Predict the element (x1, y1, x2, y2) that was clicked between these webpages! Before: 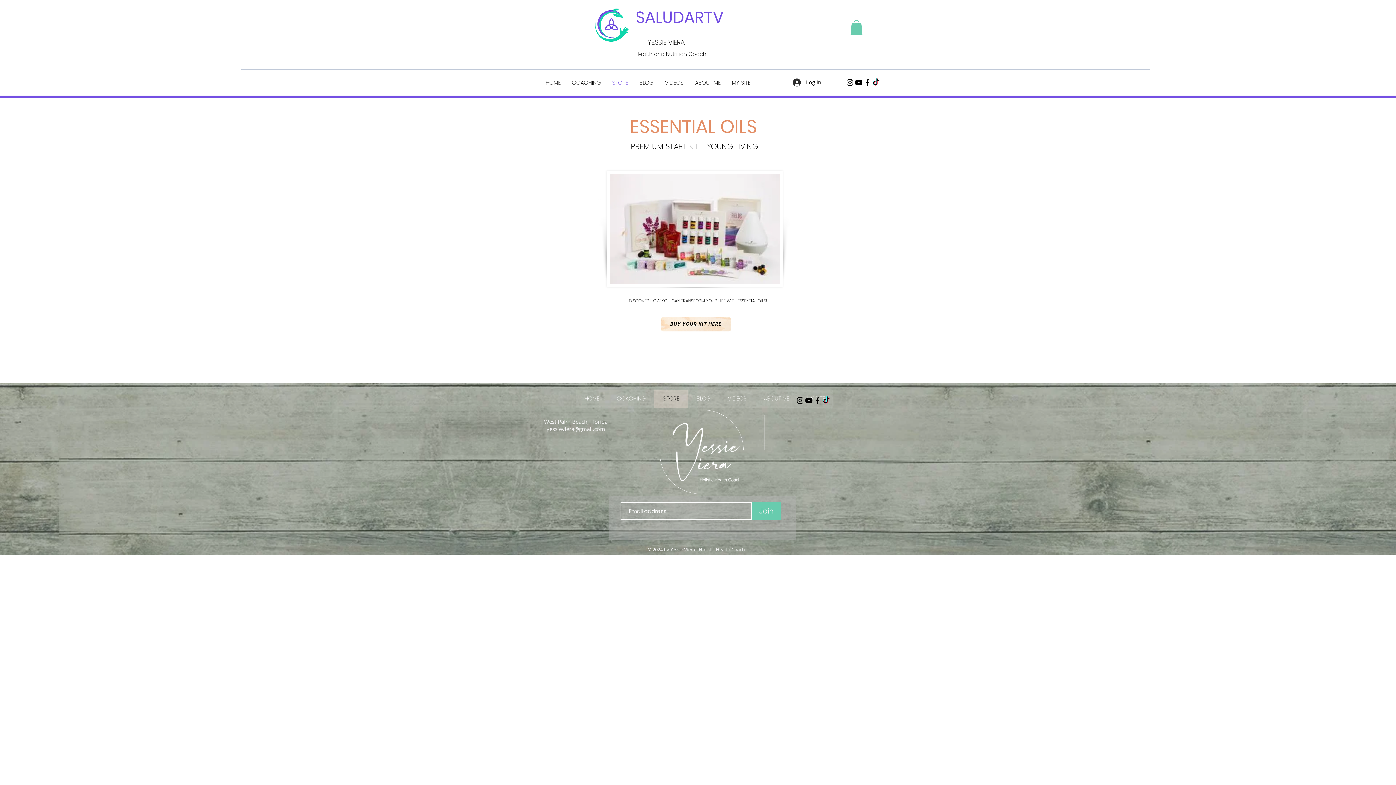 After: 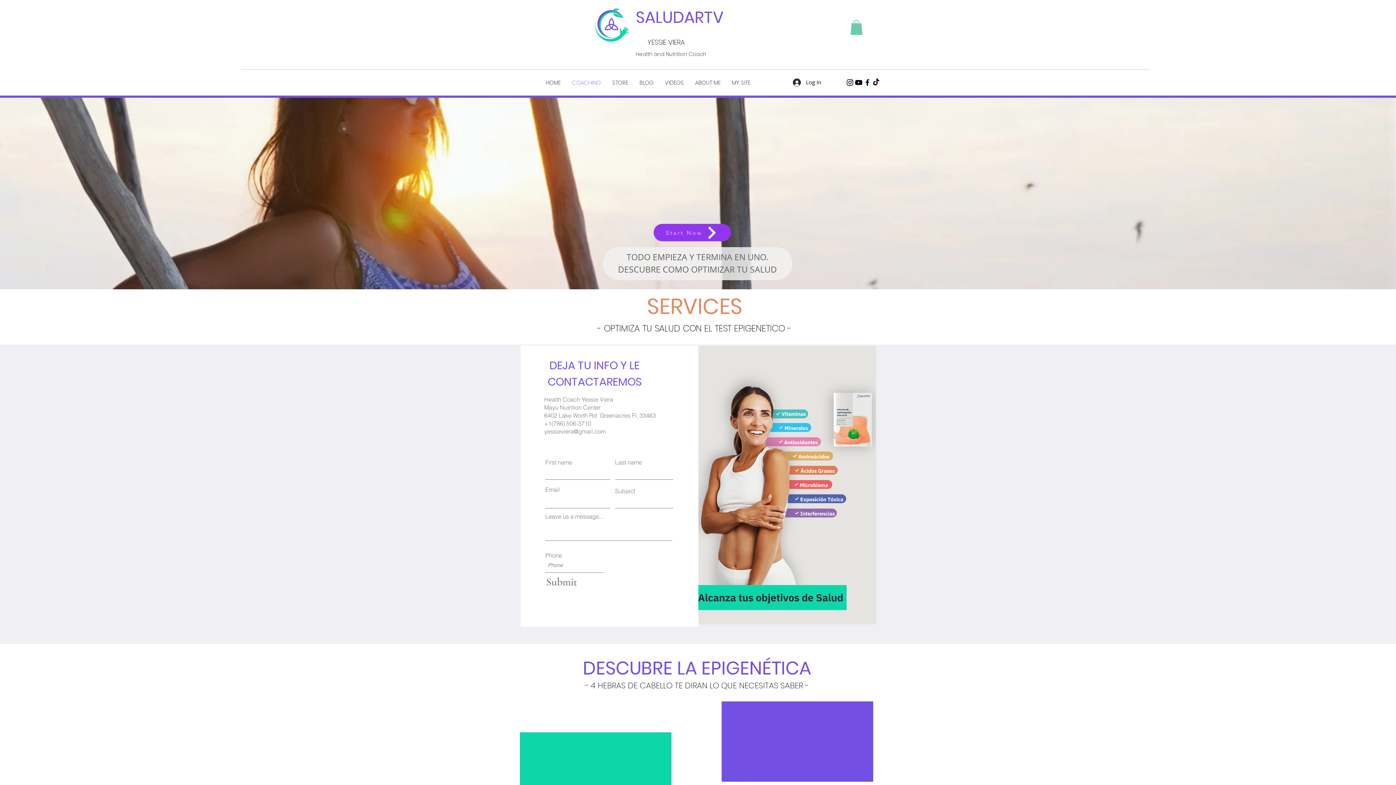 Action: label: COACHING bbox: (608, 389, 654, 408)